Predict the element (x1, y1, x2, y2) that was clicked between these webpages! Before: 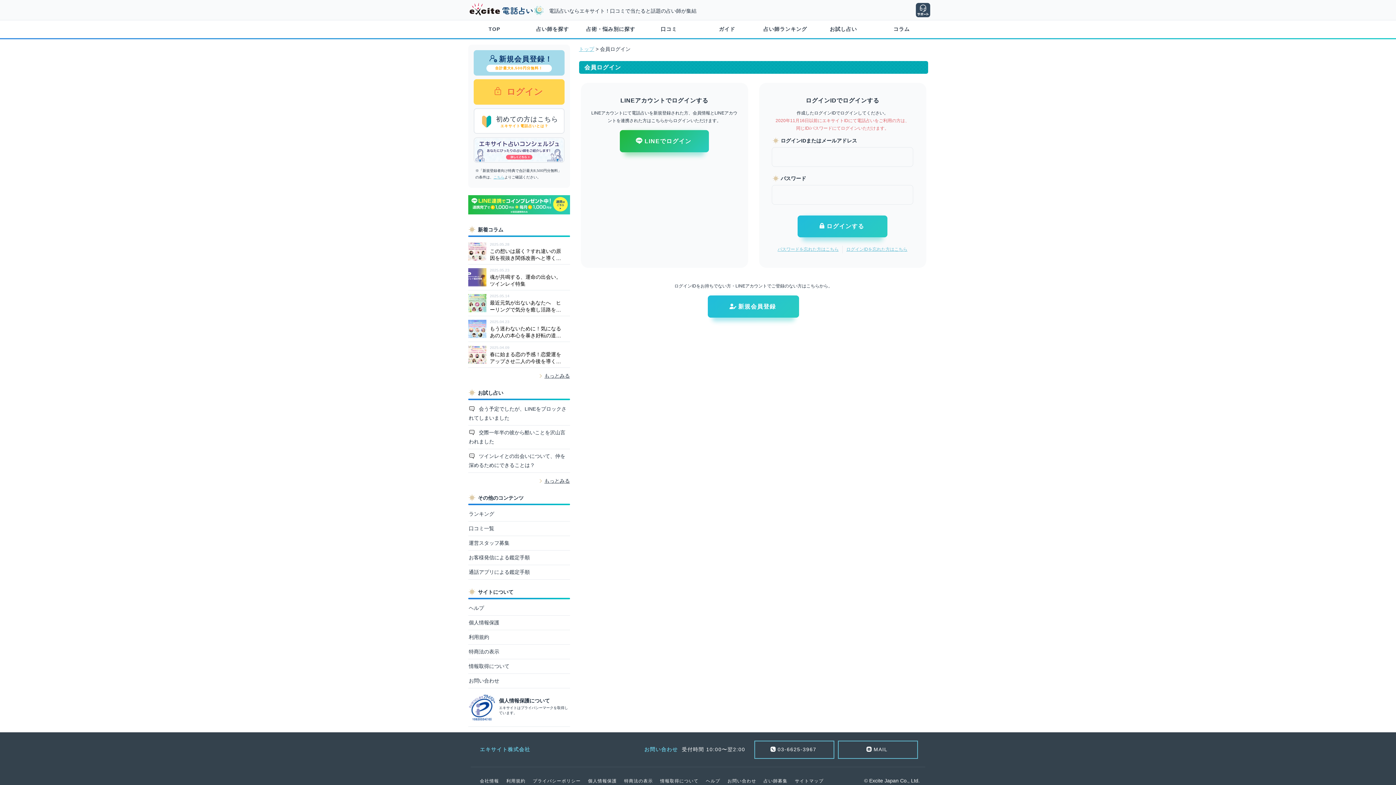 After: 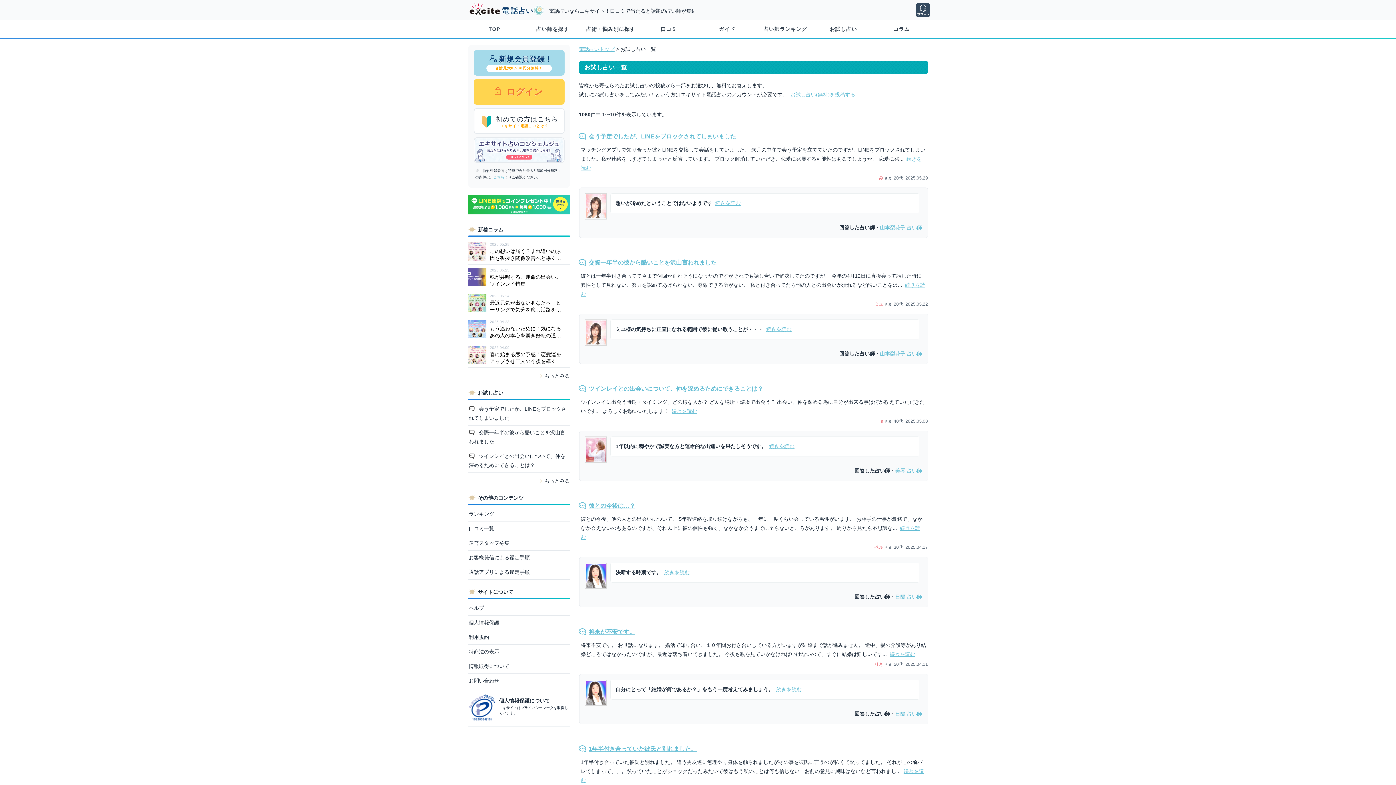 Action: bbox: (544, 478, 570, 484) label: もっとみる